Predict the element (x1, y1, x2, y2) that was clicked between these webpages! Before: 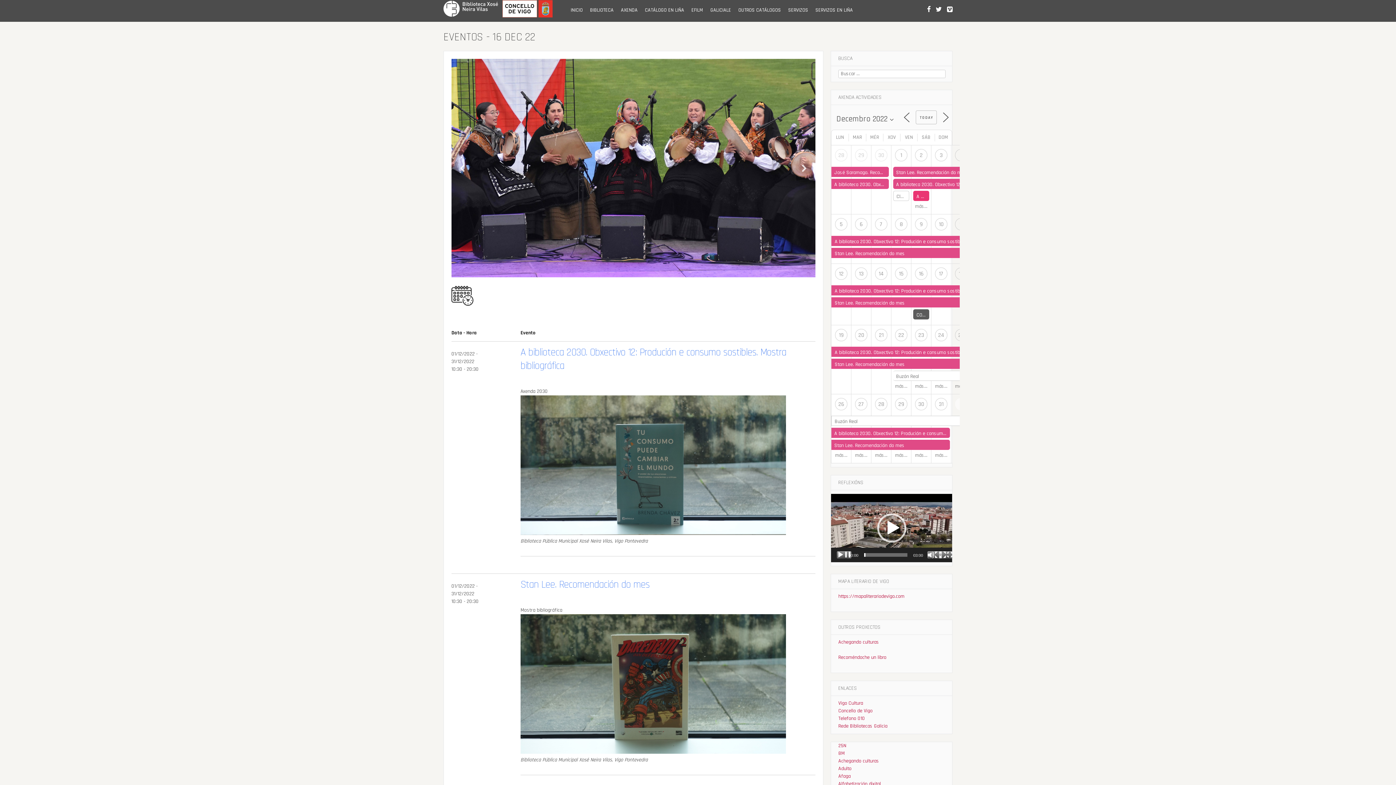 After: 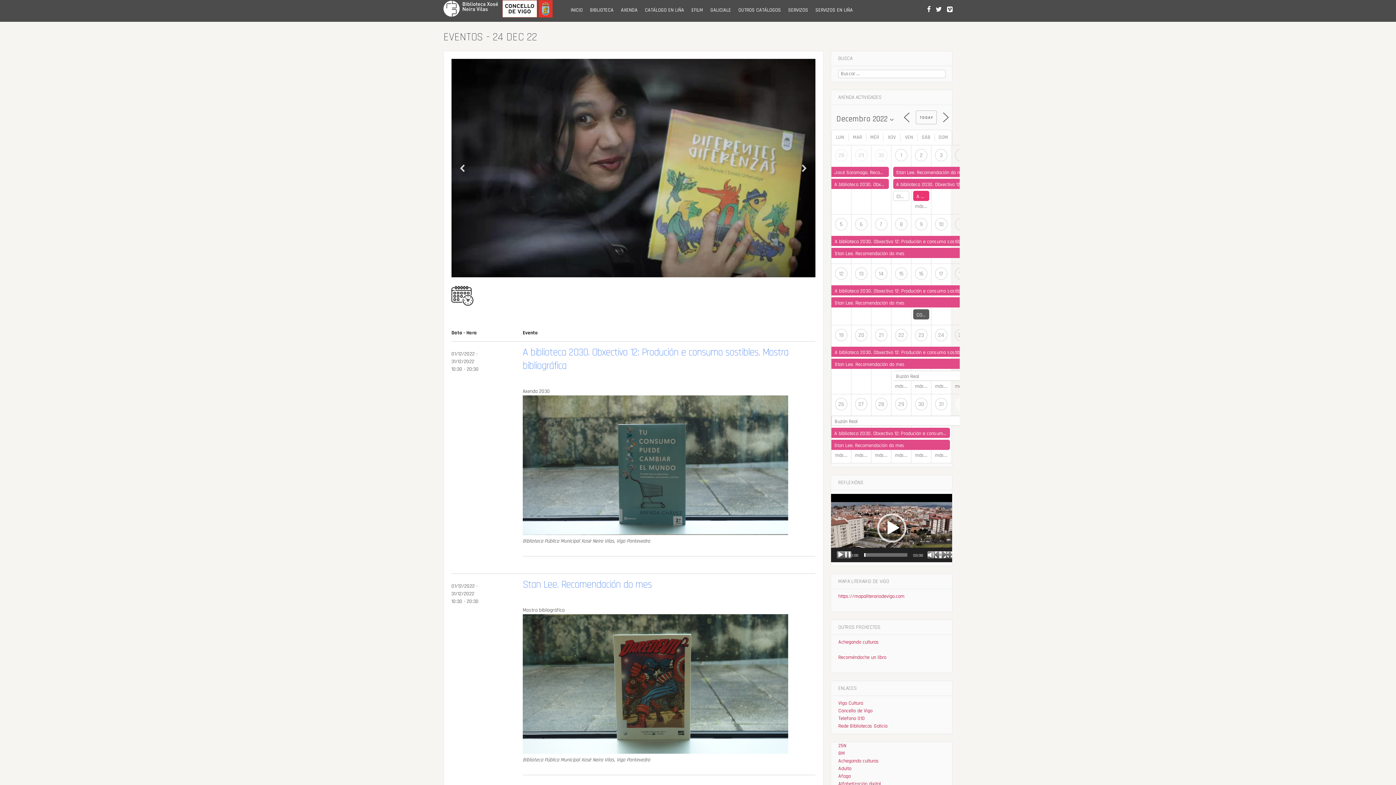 Action: label: más... bbox: (935, 383, 947, 389)